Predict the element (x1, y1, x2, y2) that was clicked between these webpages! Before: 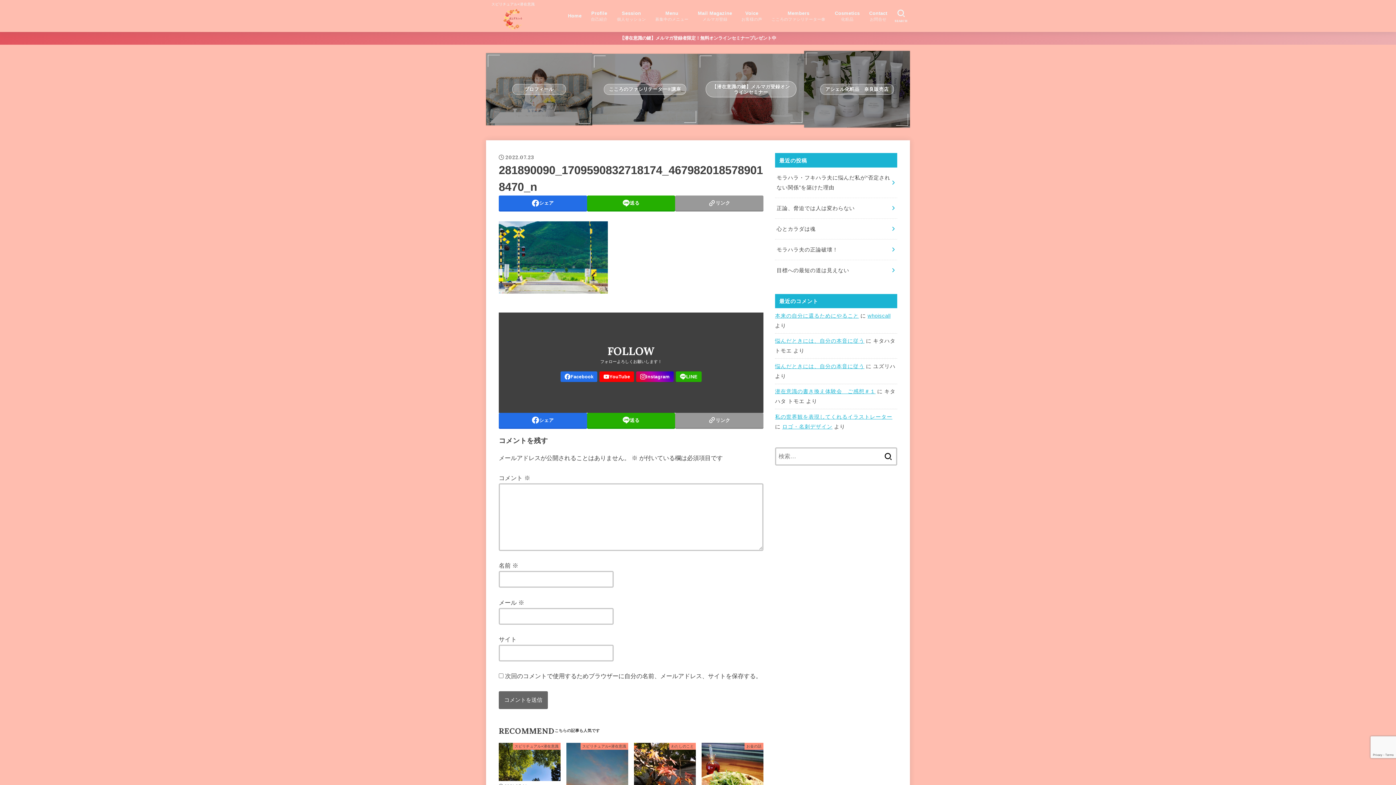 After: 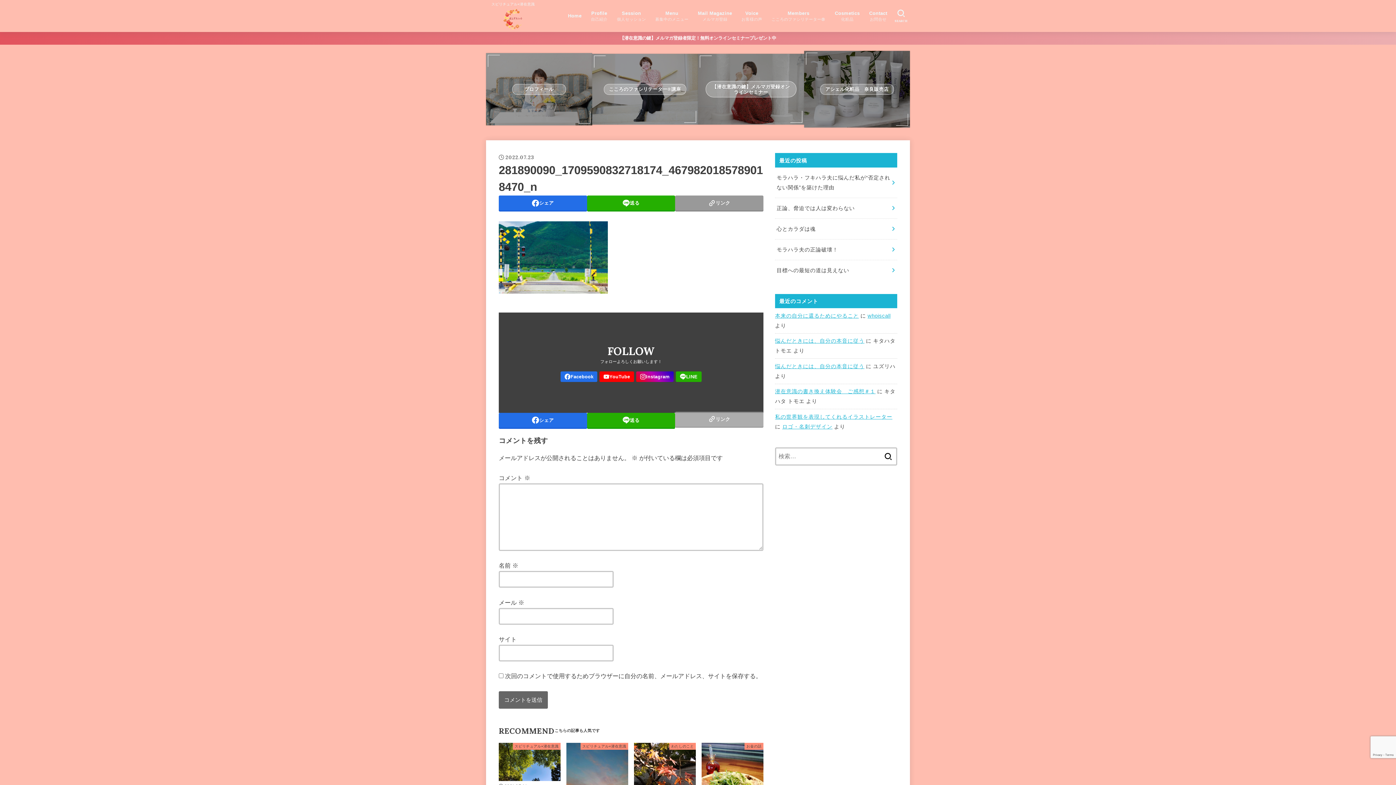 Action: label: リンク bbox: (675, 413, 763, 427)